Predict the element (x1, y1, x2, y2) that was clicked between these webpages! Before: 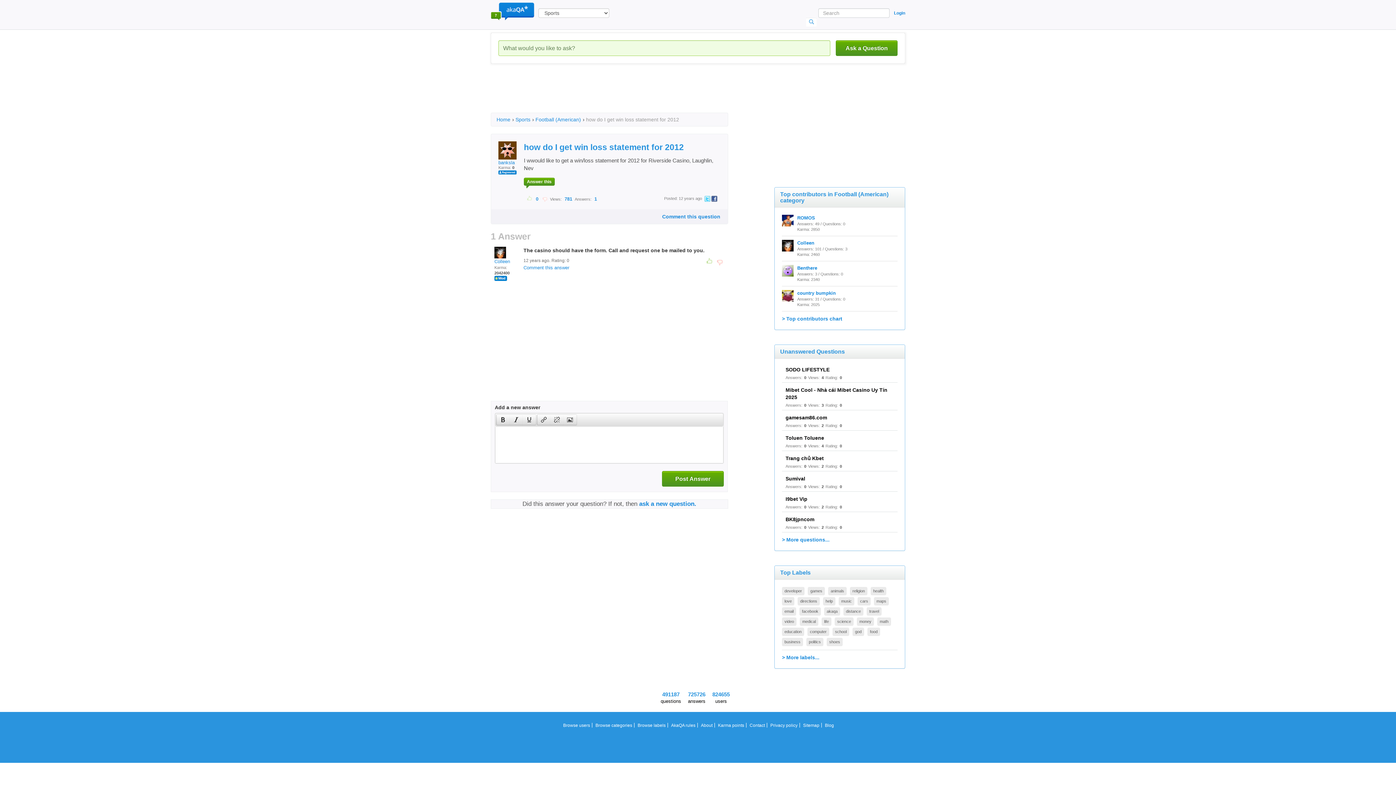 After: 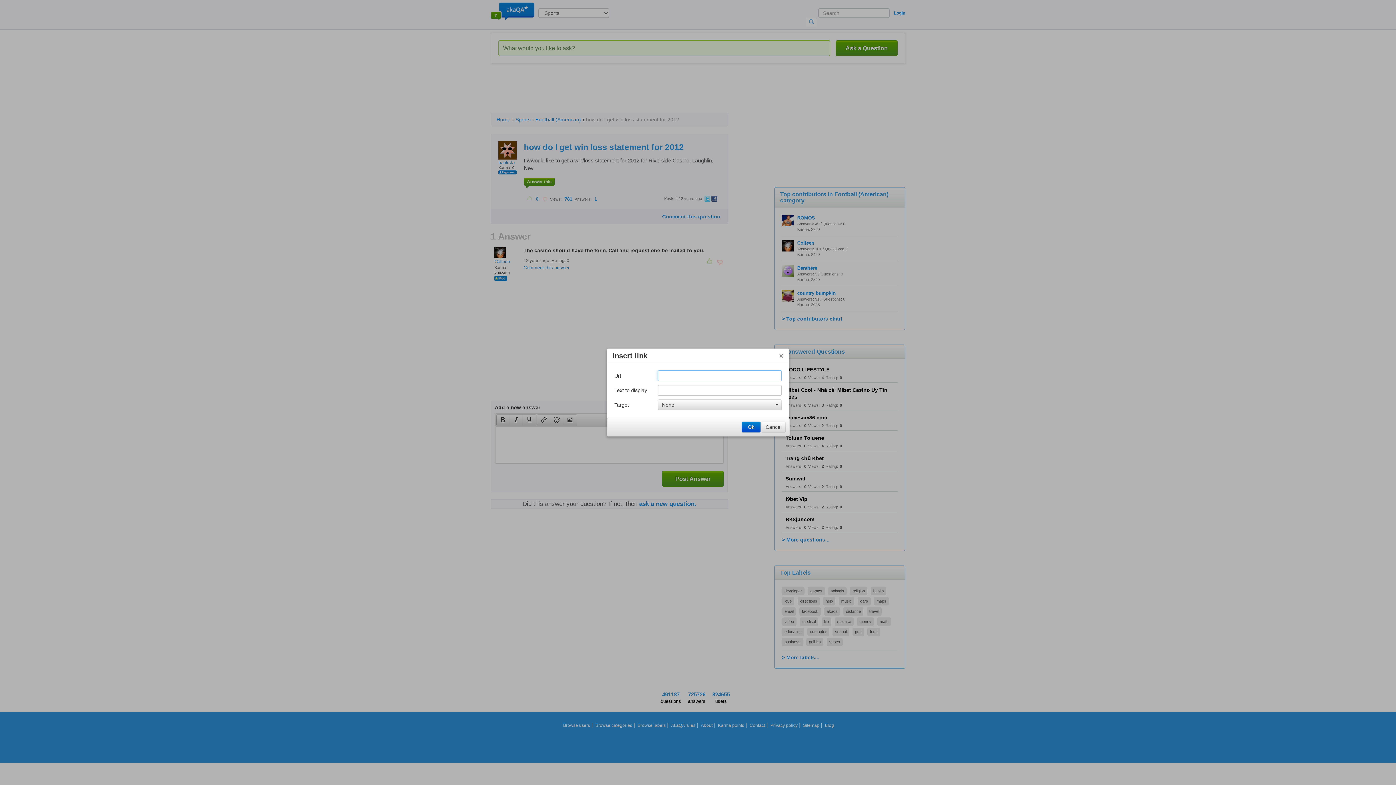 Action: label: Insert/edit link bbox: (537, 414, 550, 425)